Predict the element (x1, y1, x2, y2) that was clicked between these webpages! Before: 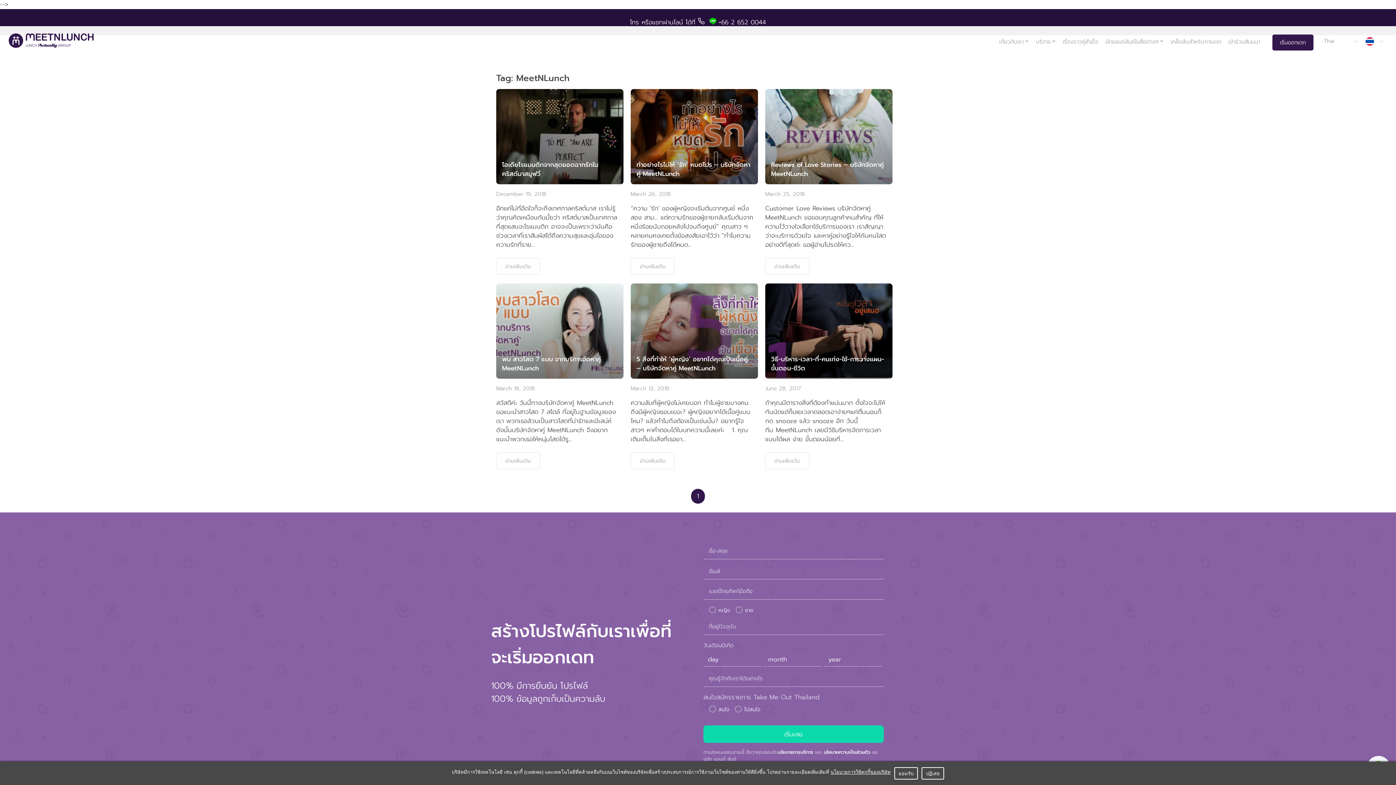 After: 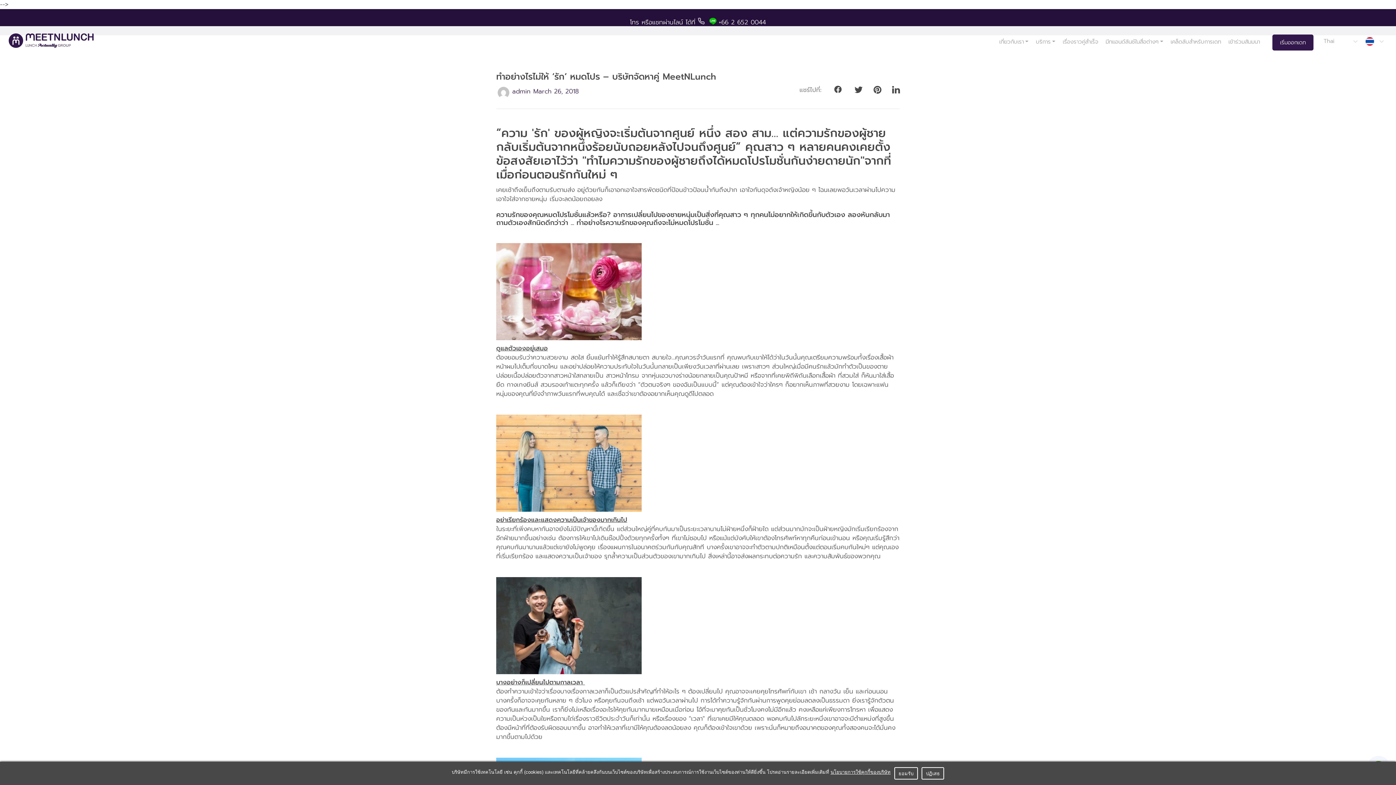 Action: label: อ่านเพิ่มเติม bbox: (630, 258, 674, 274)